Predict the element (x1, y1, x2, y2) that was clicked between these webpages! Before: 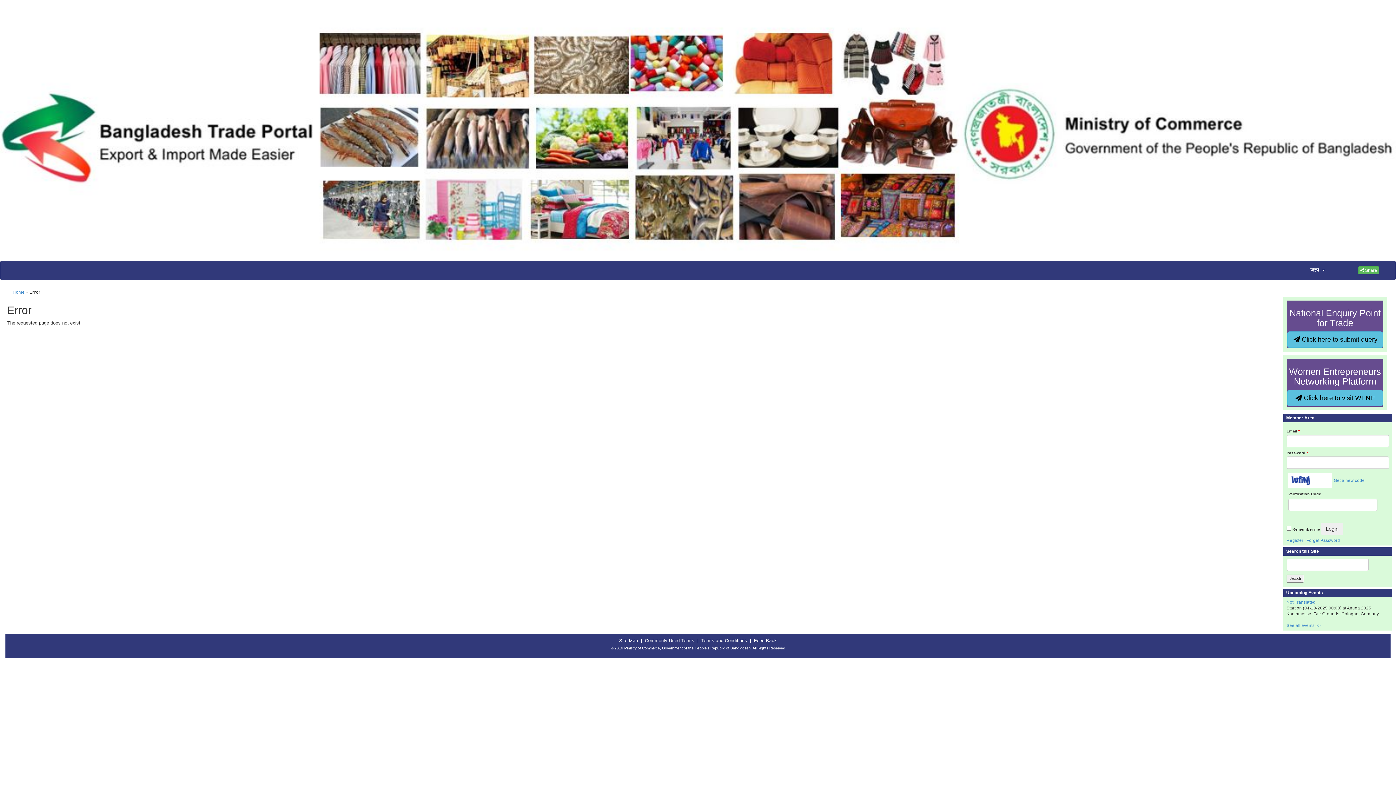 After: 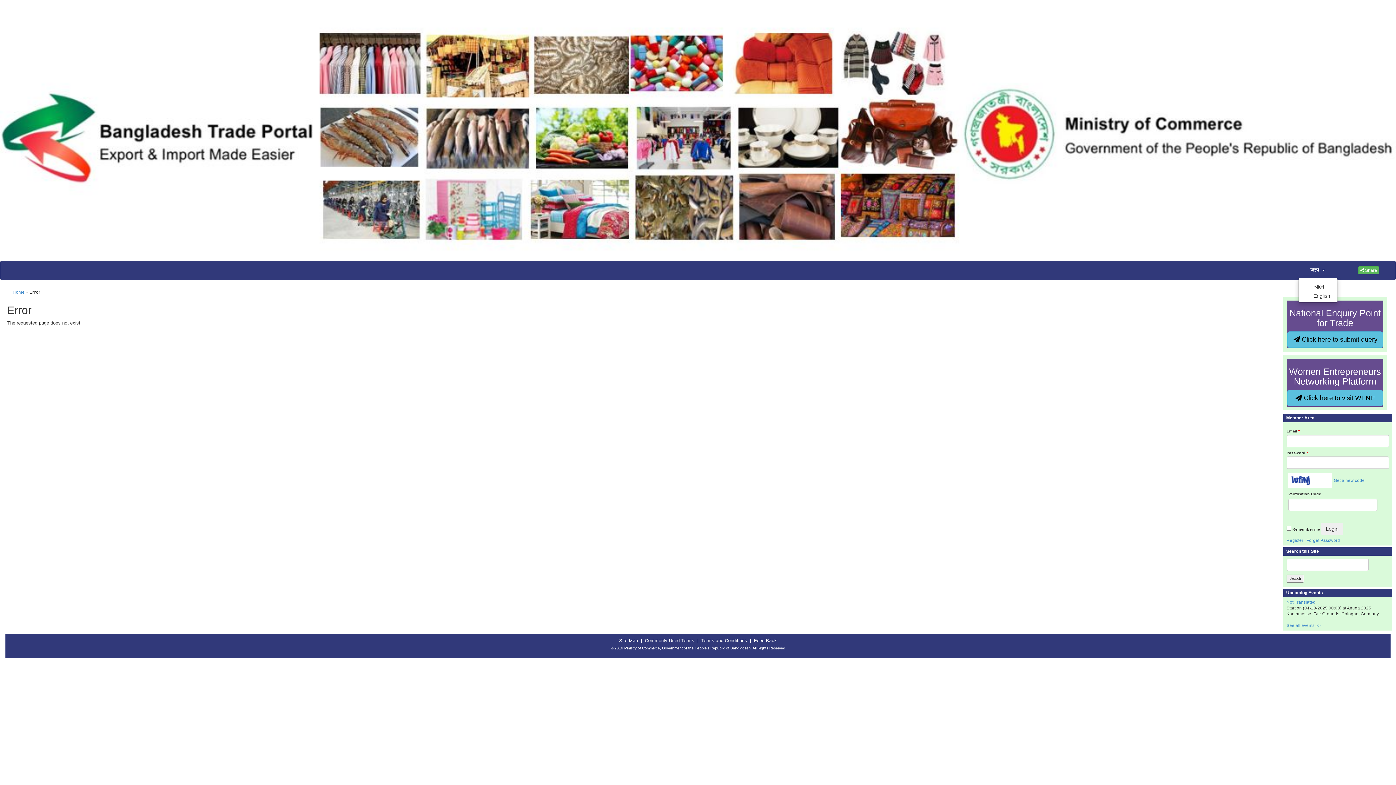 Action: bbox: (1298, 264, 1328, 276) label: বাংলা